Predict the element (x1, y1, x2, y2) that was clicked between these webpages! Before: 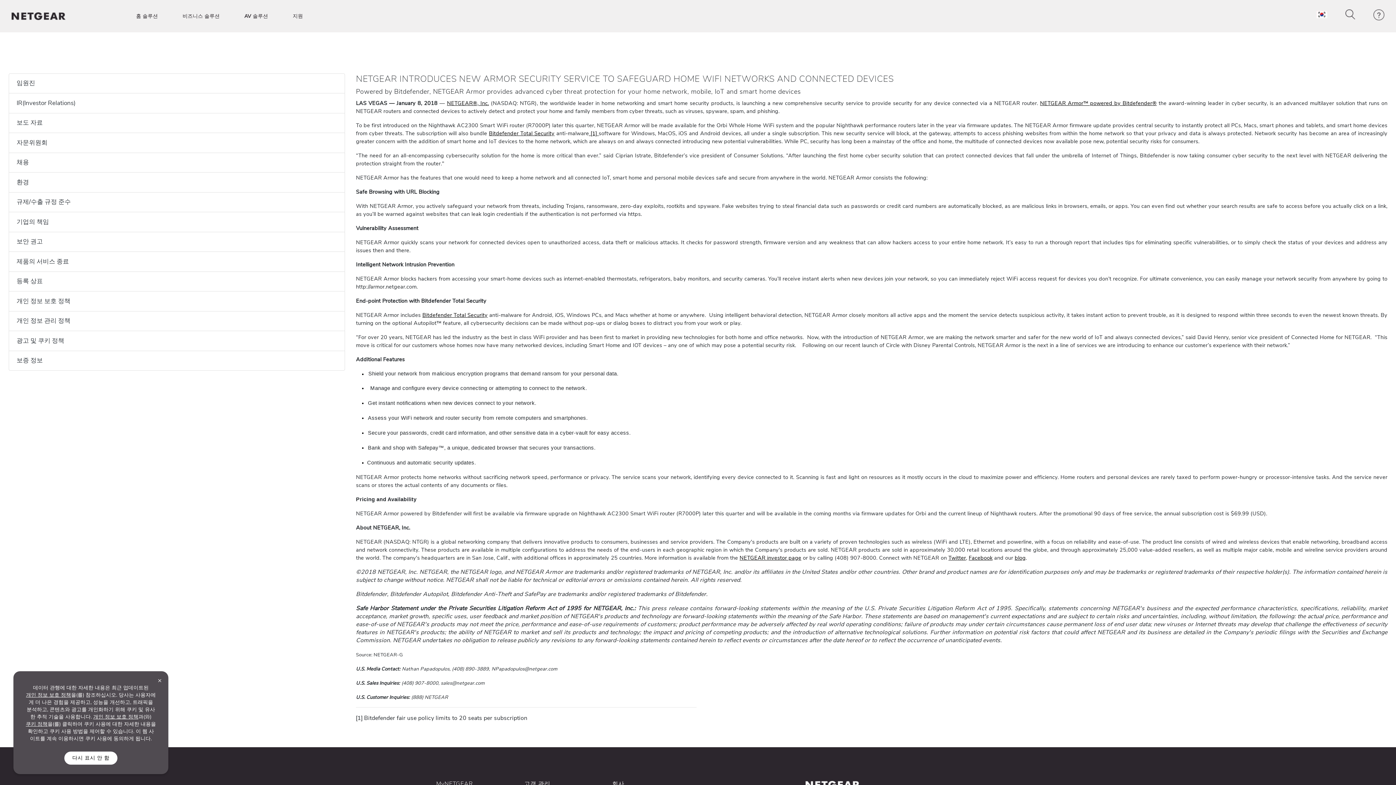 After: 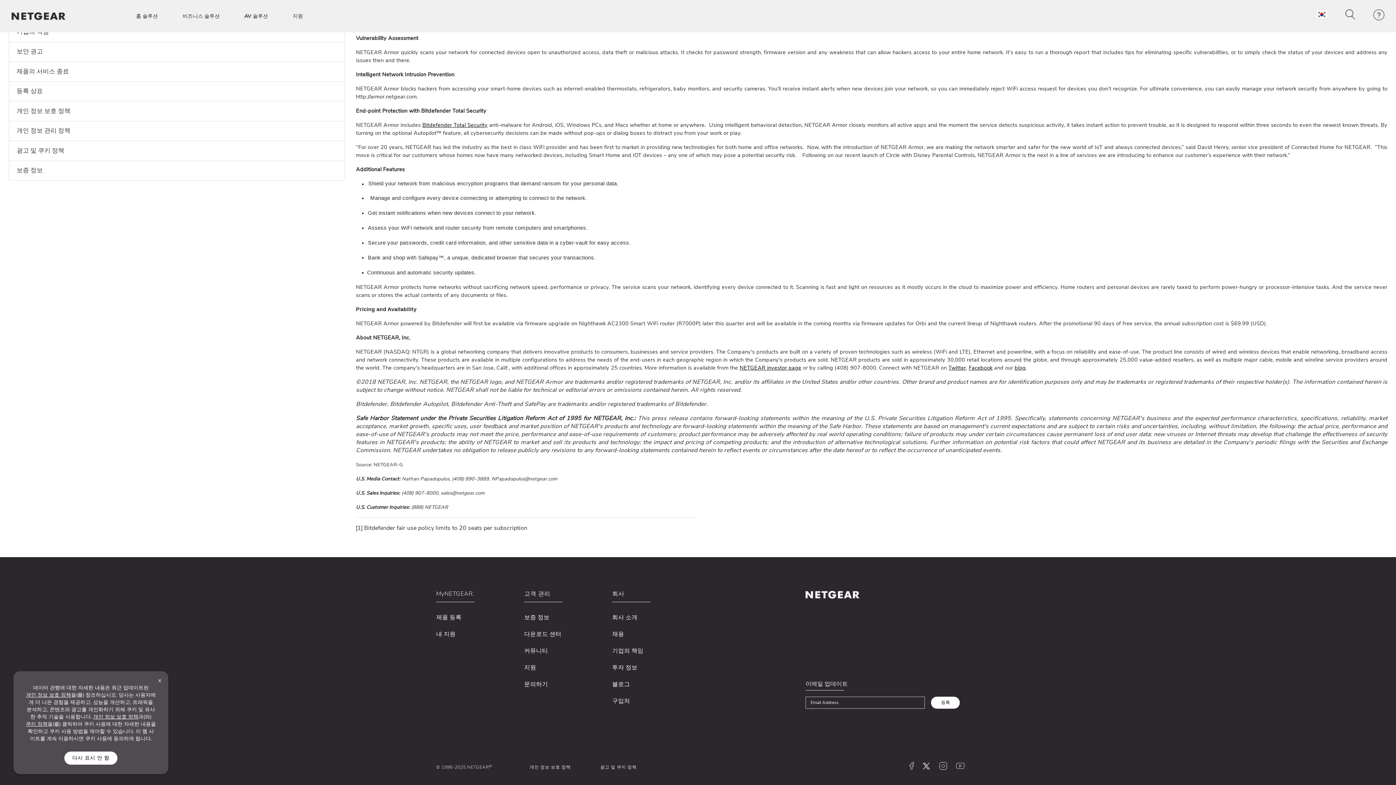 Action: label:  [1]  bbox: (589, 129, 598, 136)